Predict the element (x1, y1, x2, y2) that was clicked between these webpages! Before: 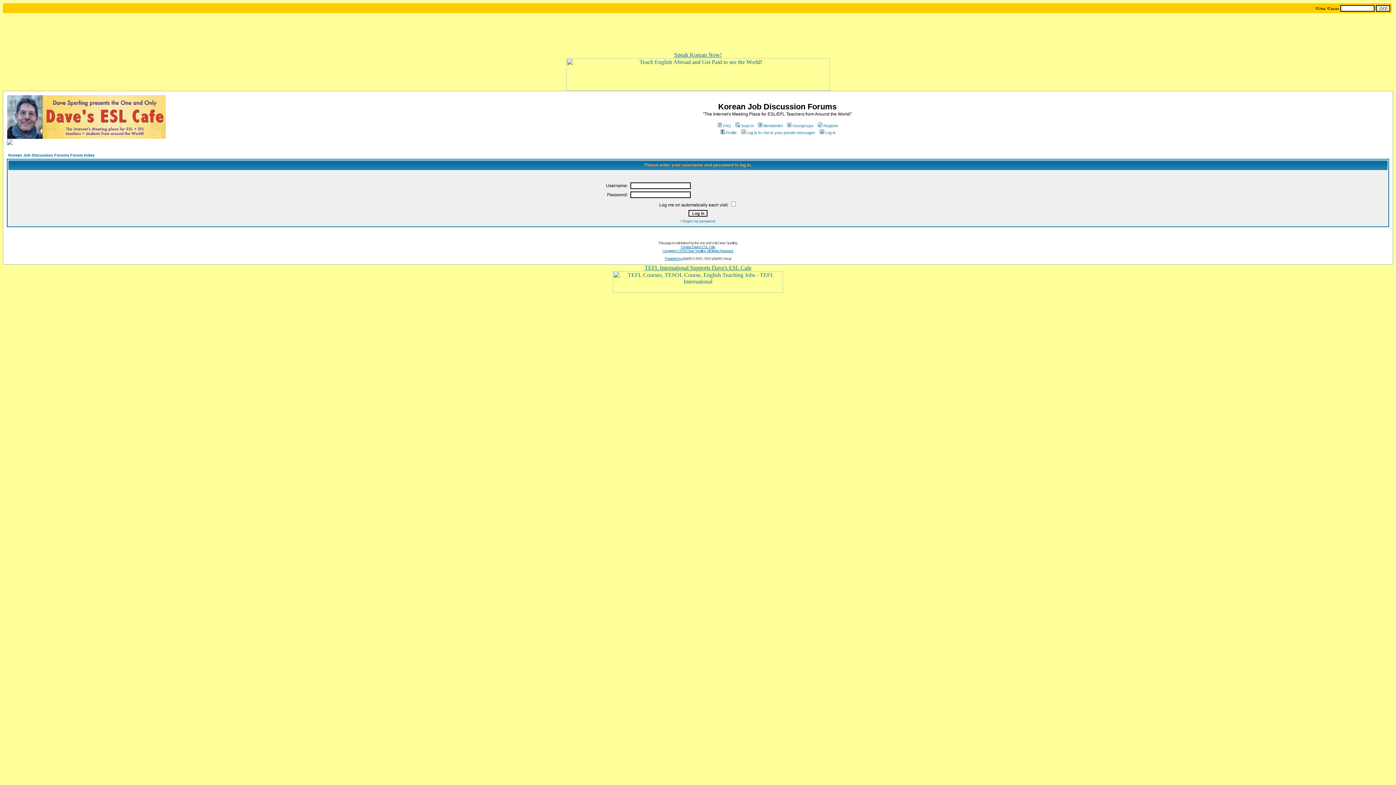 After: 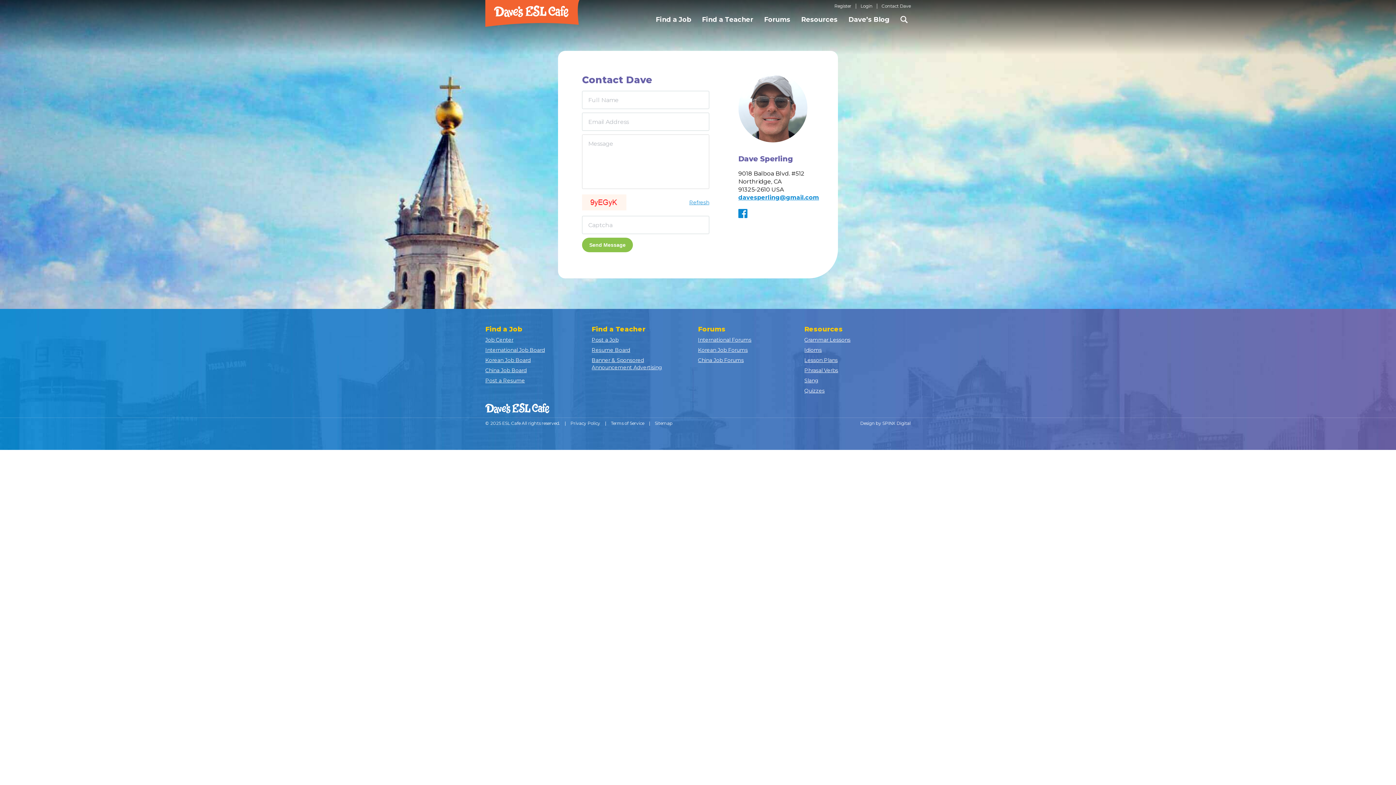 Action: bbox: (664, 256, 682, 260) label: Powered by 